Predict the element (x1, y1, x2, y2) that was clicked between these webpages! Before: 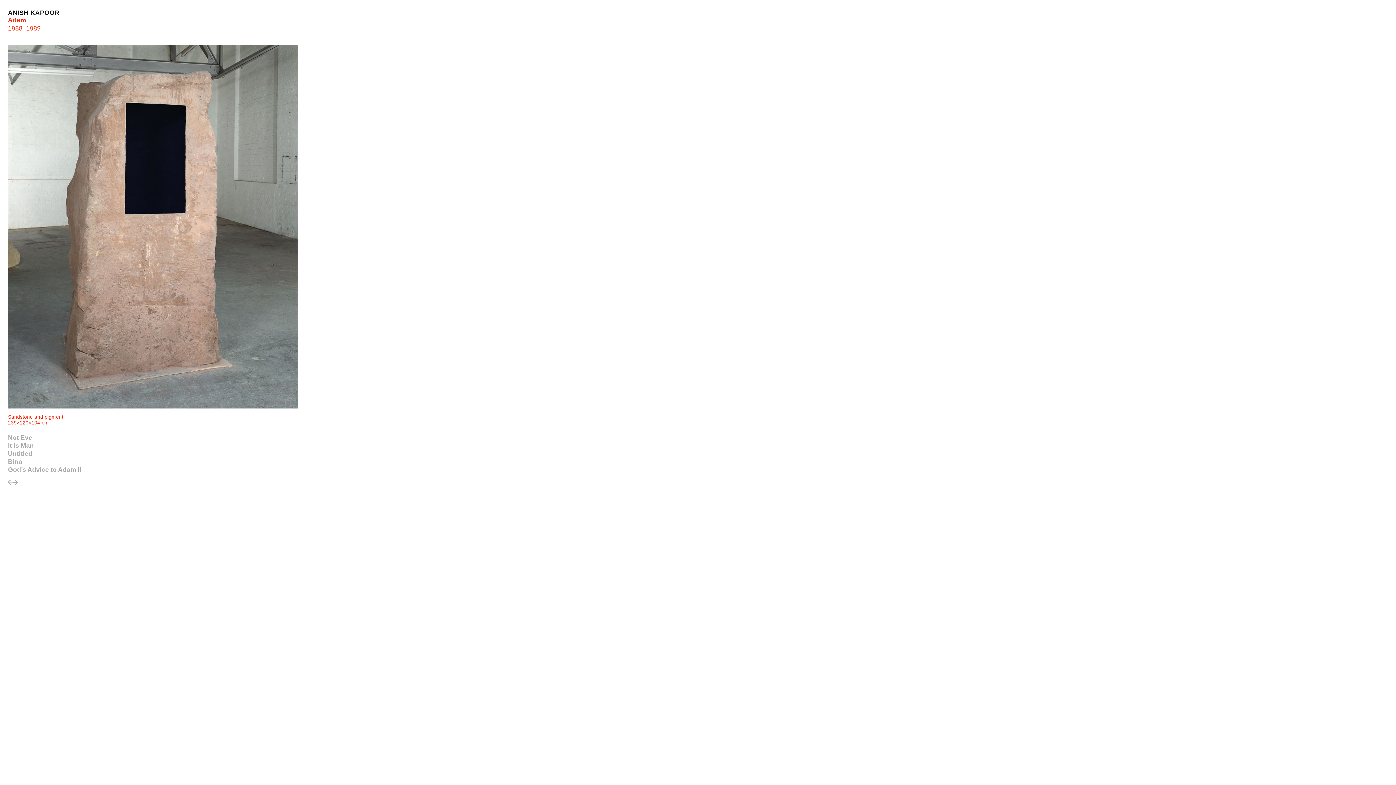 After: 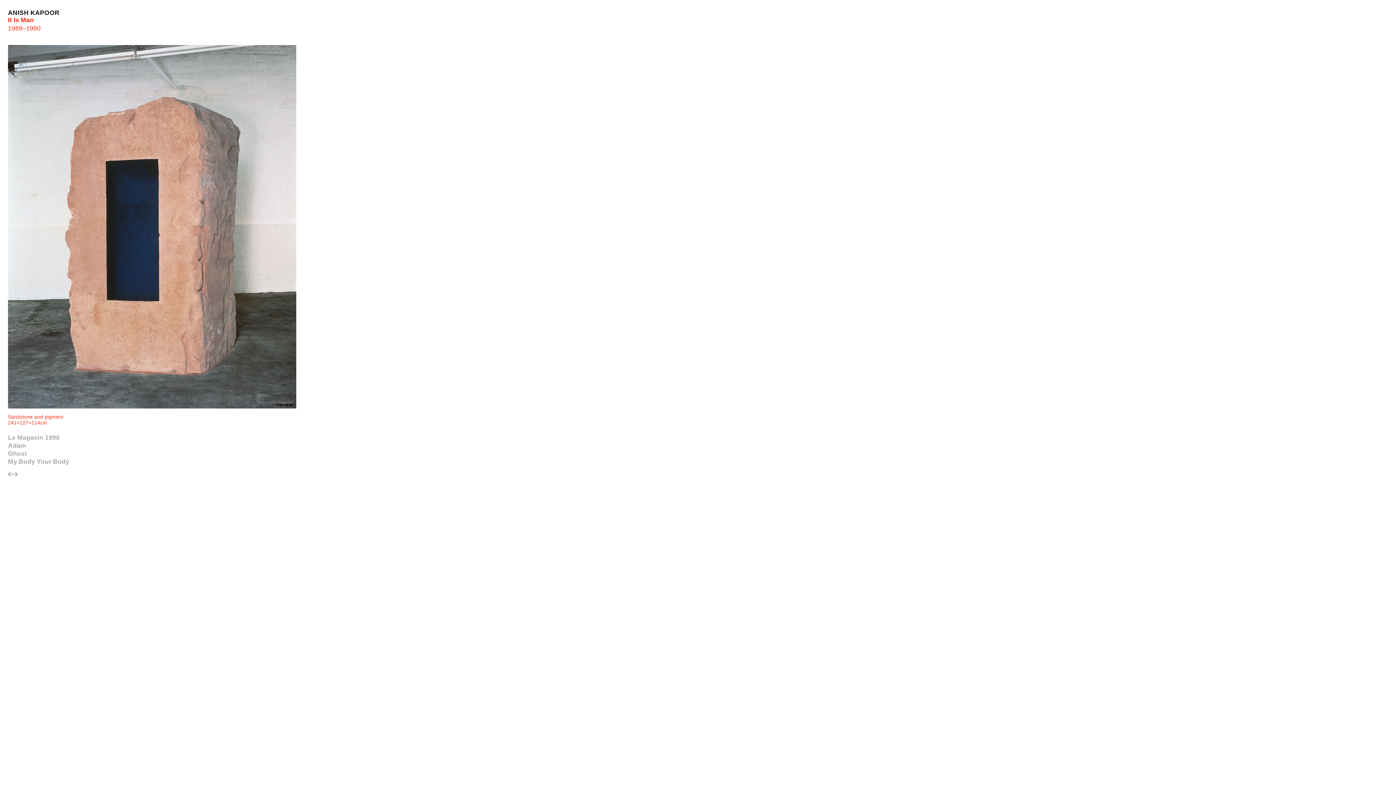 Action: label: It Is Man bbox: (8, 442, 33, 449)